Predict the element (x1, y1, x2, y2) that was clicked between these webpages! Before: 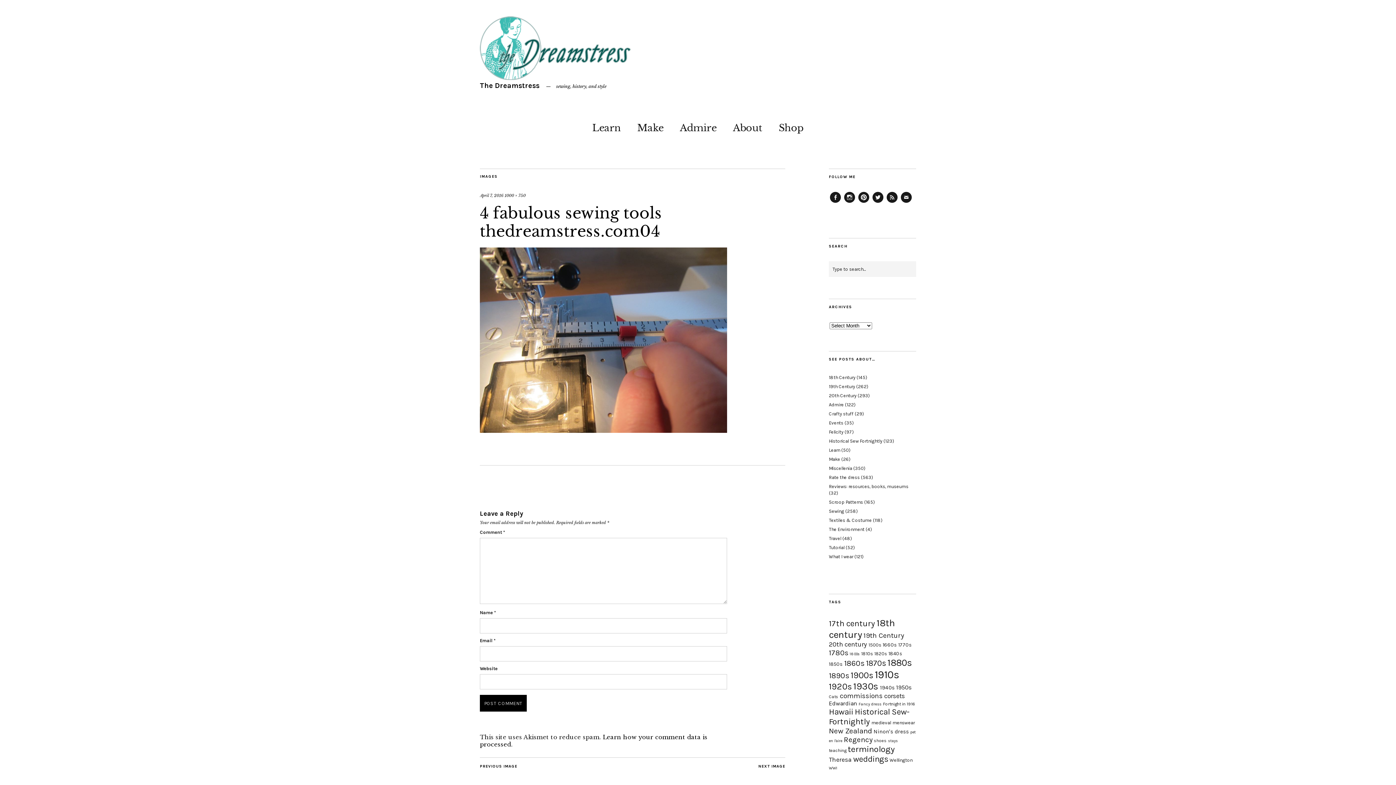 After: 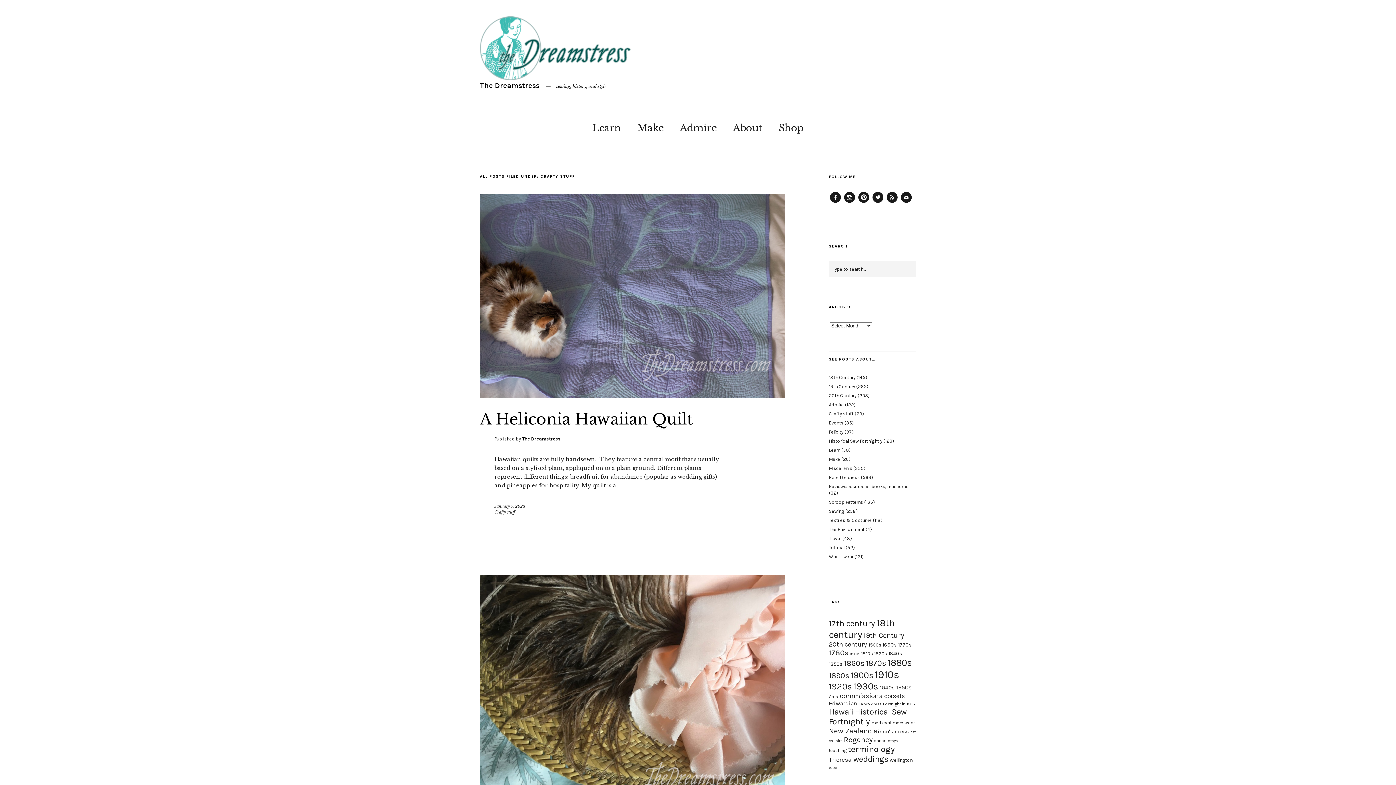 Action: bbox: (829, 411, 853, 416) label: Crafty stuff